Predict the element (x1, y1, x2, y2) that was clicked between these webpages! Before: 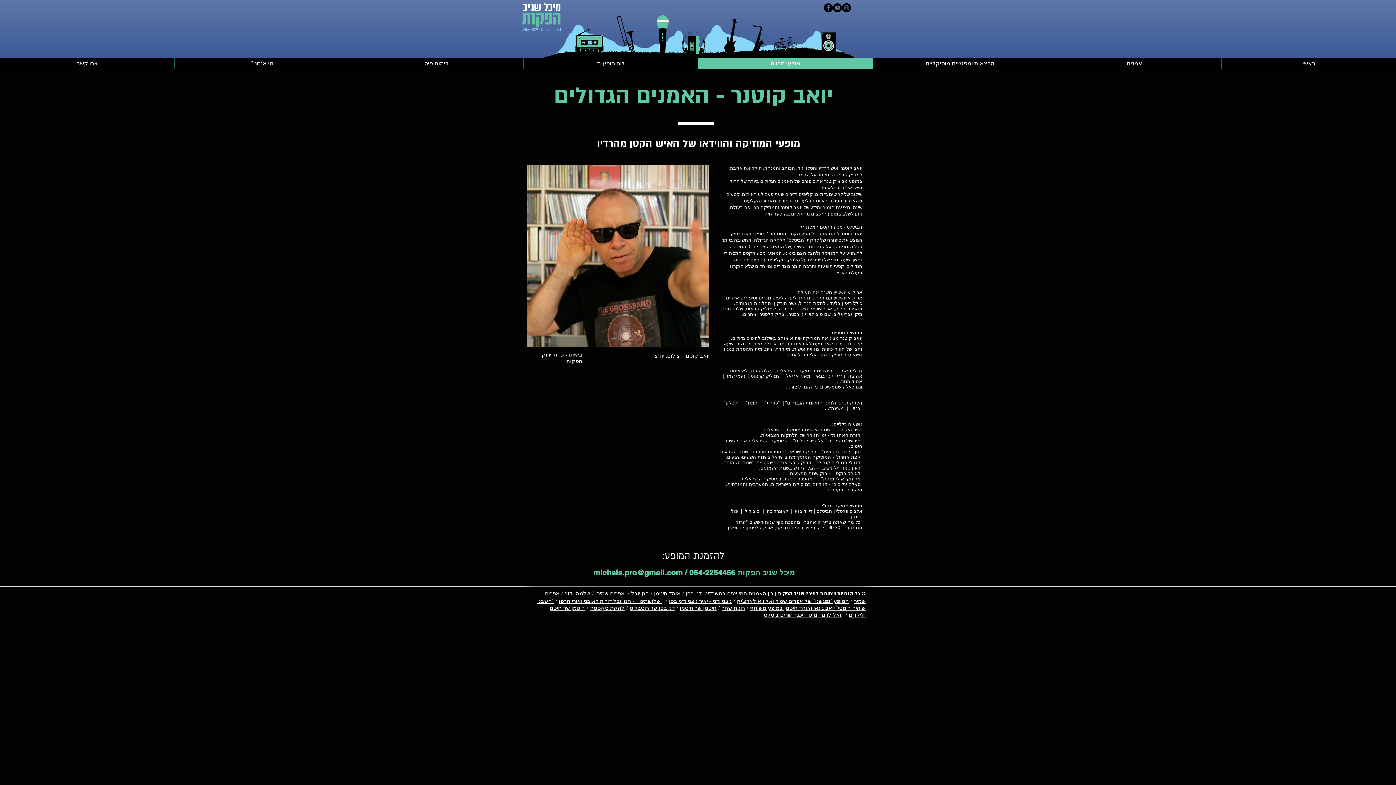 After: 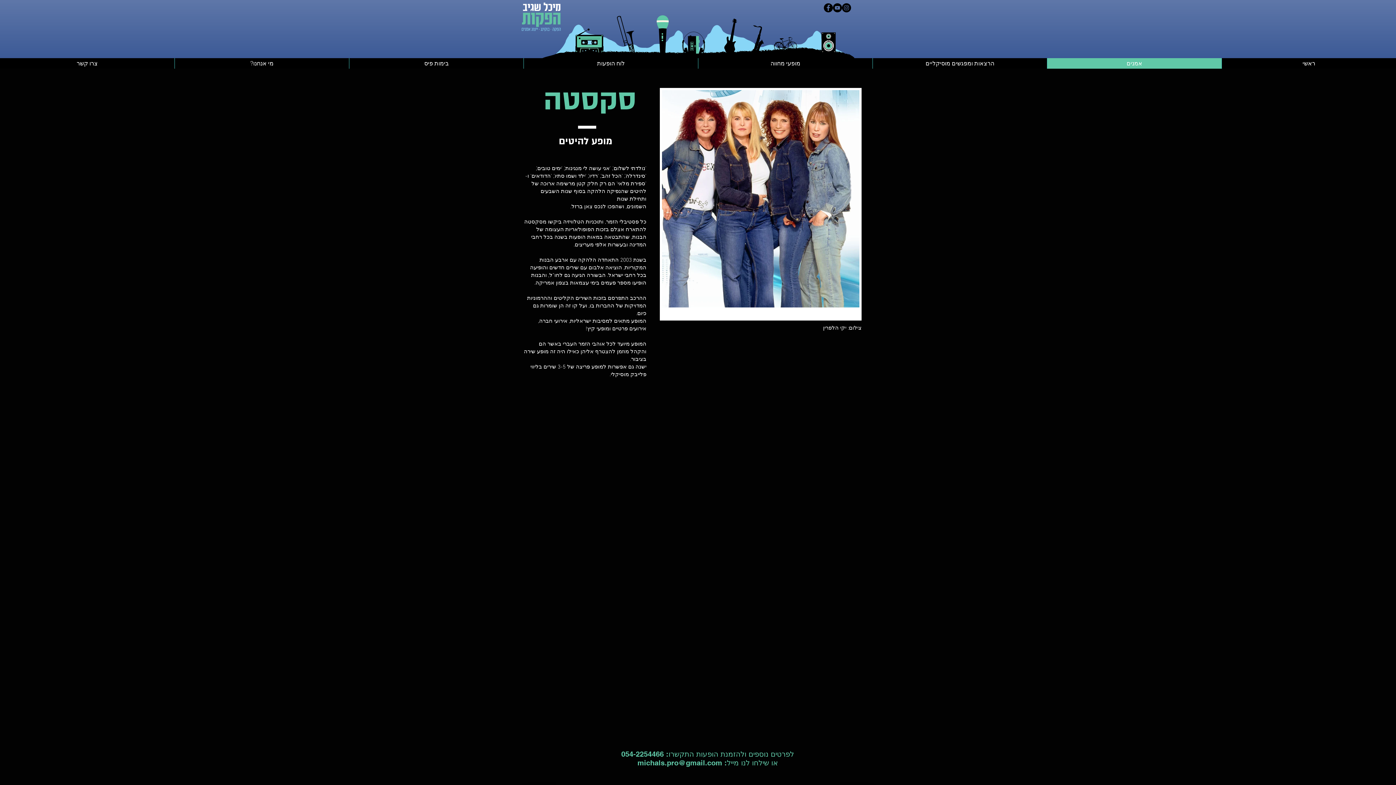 Action: label: להקת סקסטה bbox: (590, 605, 624, 612)